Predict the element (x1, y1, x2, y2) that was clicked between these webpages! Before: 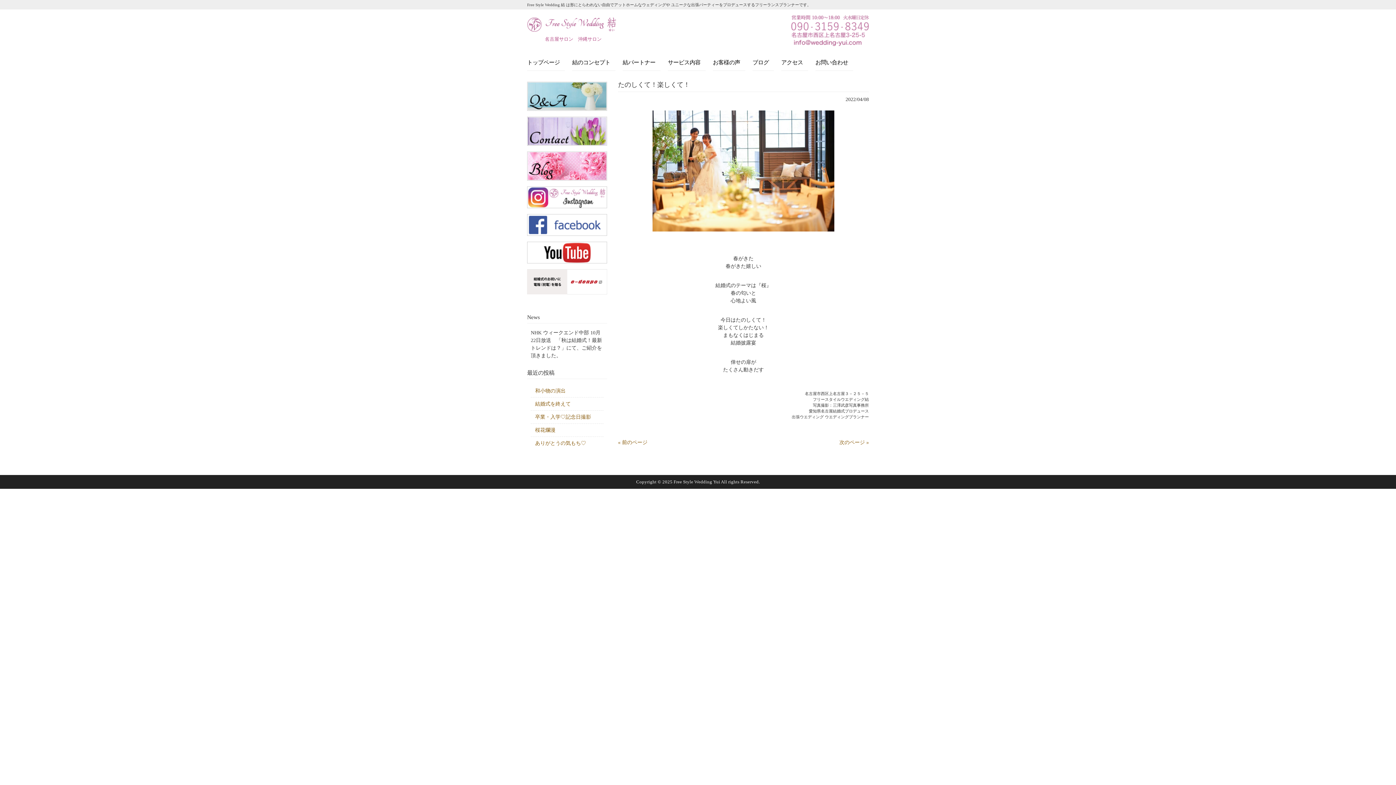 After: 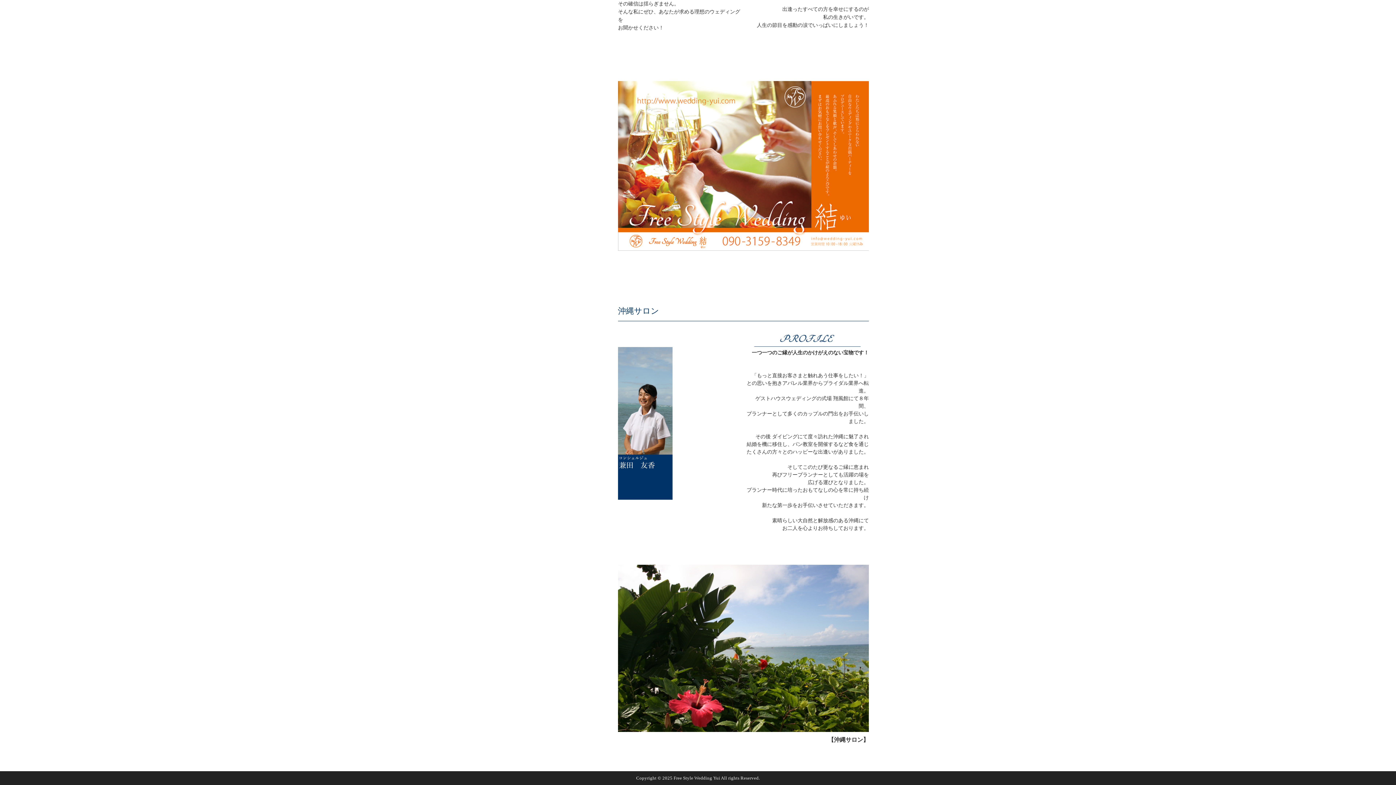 Action: bbox: (578, 36, 601, 41) label: 沖縄サロン